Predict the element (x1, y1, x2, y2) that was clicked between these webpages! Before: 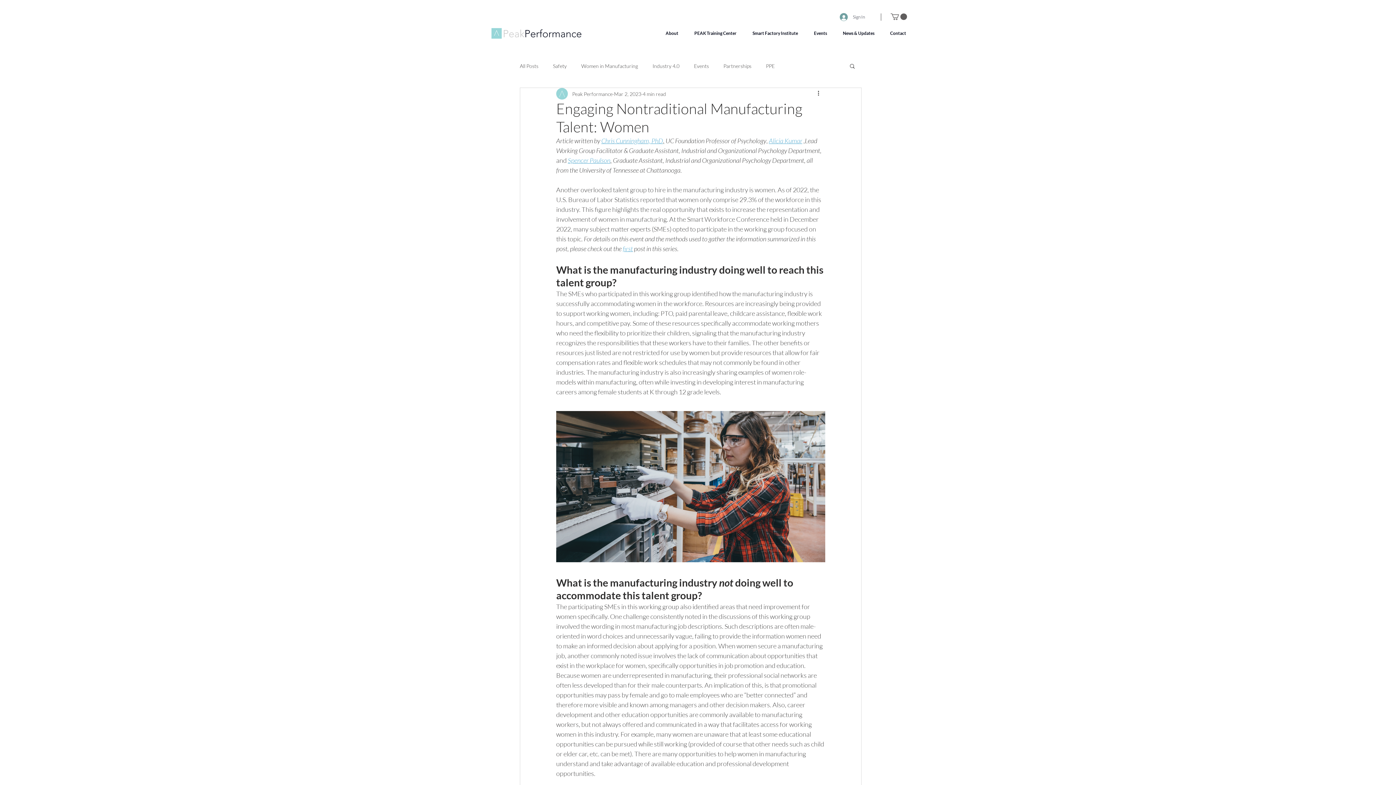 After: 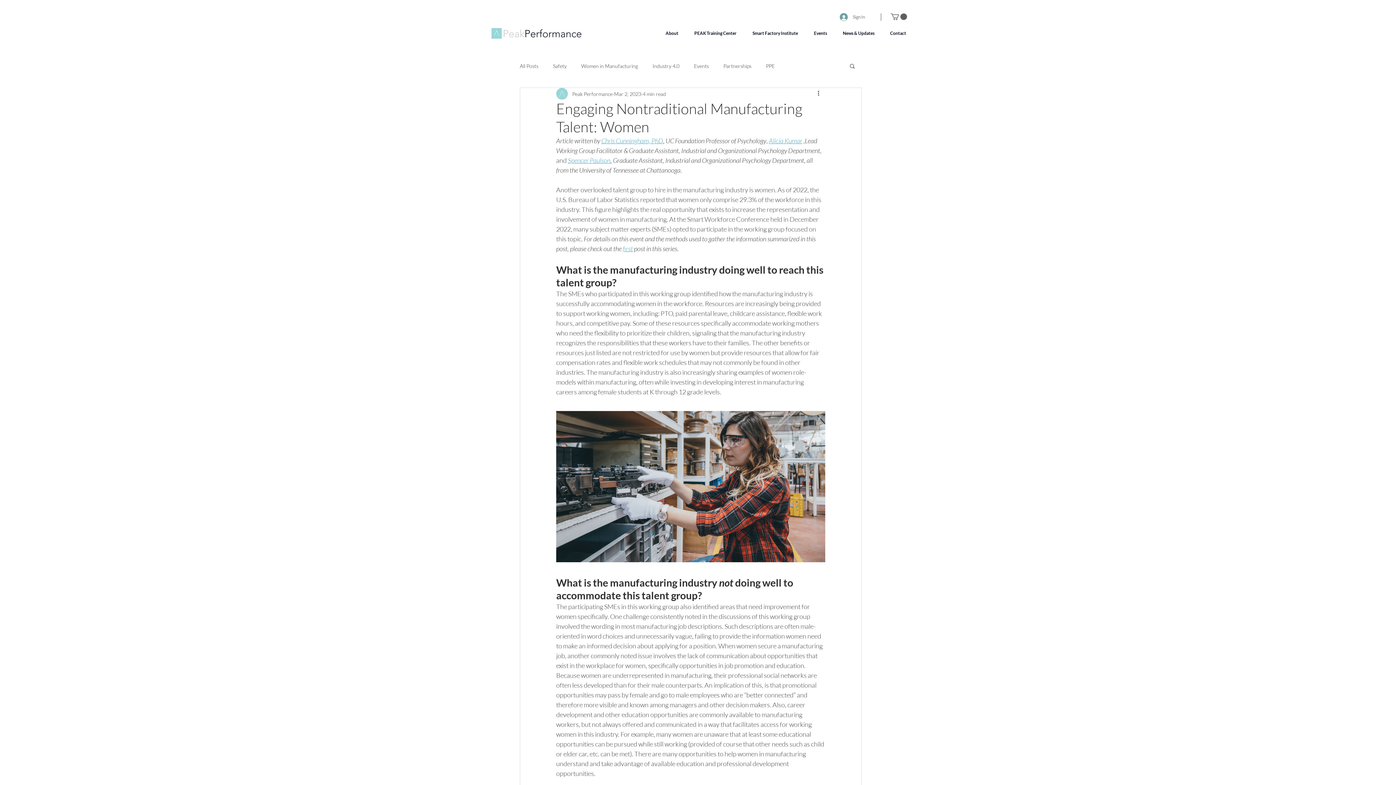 Action: label: Spencer Paulson bbox: (568, 156, 610, 164)